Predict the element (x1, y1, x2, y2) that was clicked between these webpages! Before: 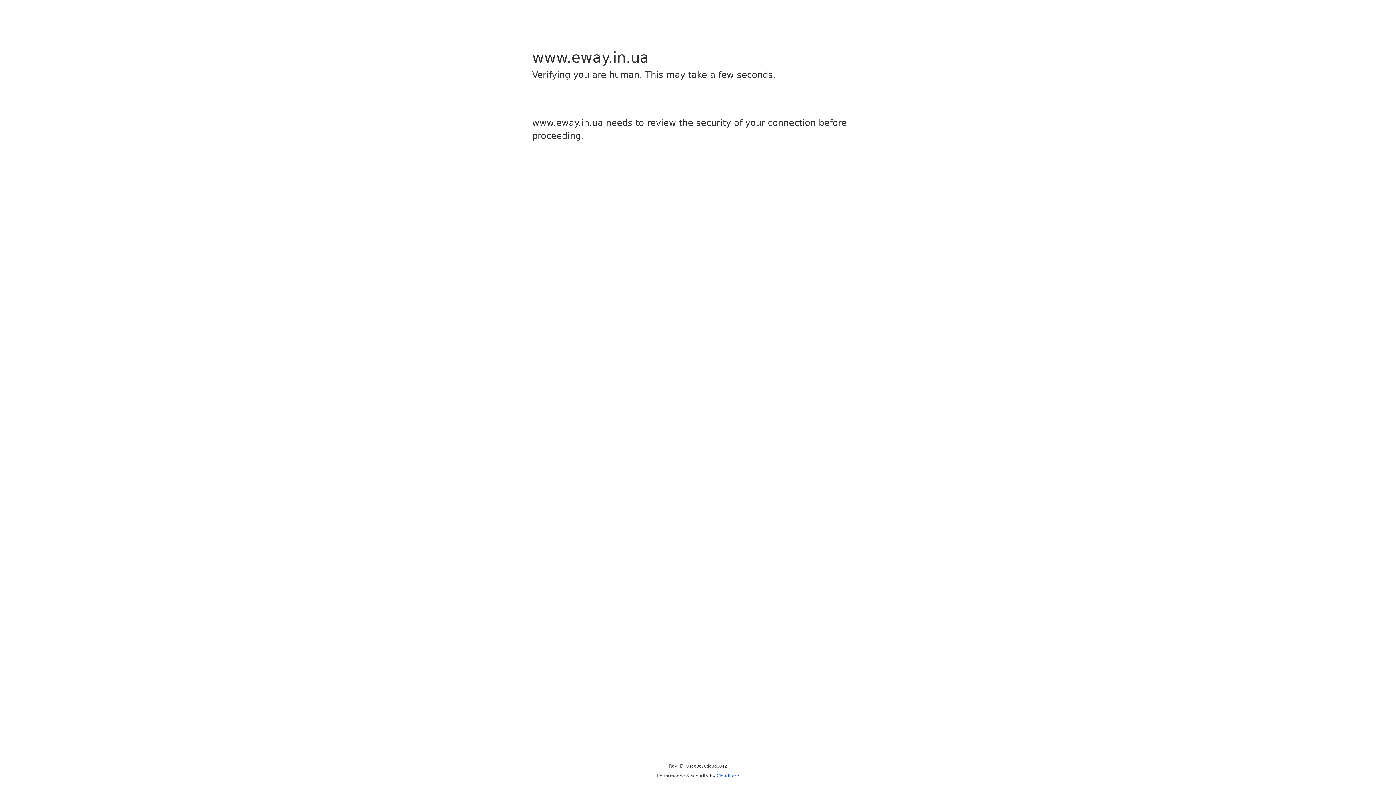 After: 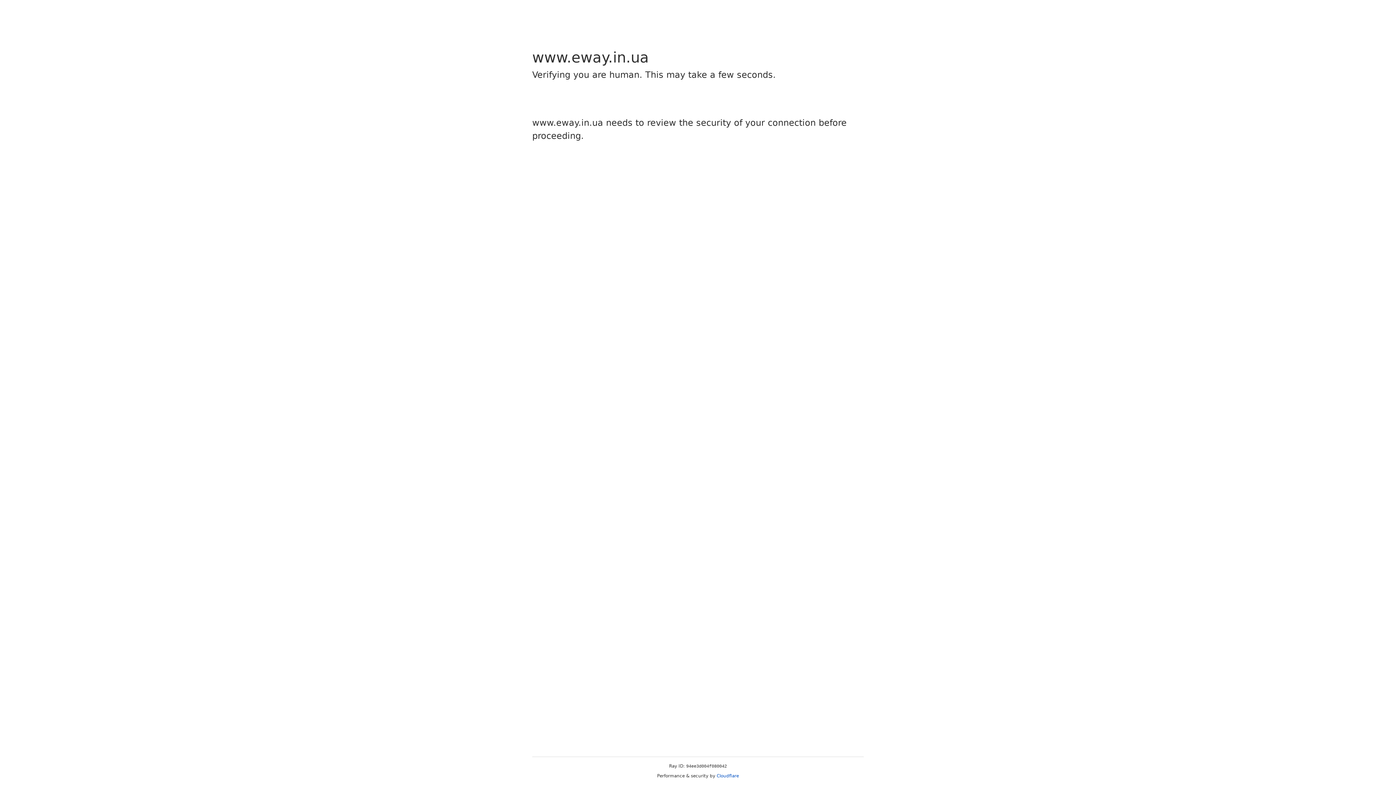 Action: bbox: (716, 773, 739, 778) label: Cloudflare